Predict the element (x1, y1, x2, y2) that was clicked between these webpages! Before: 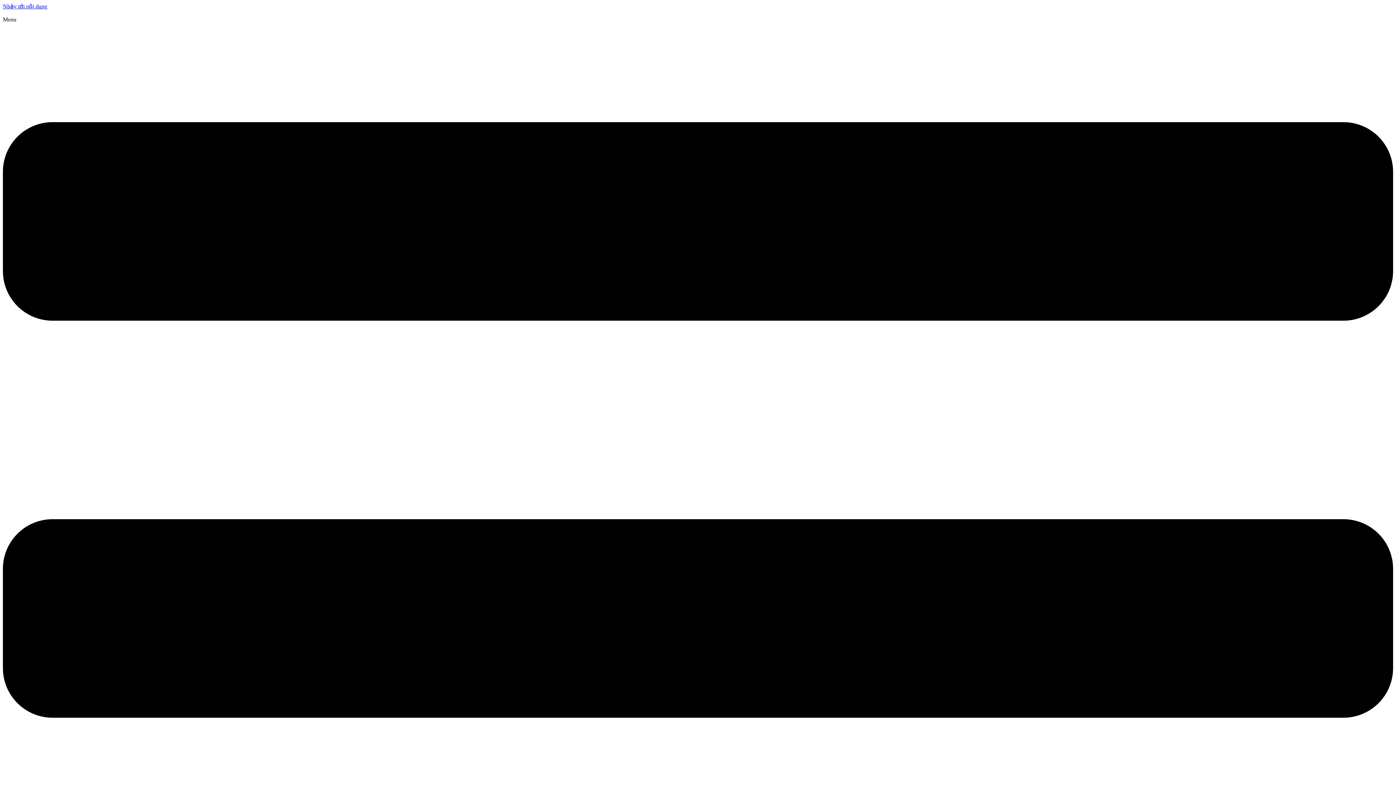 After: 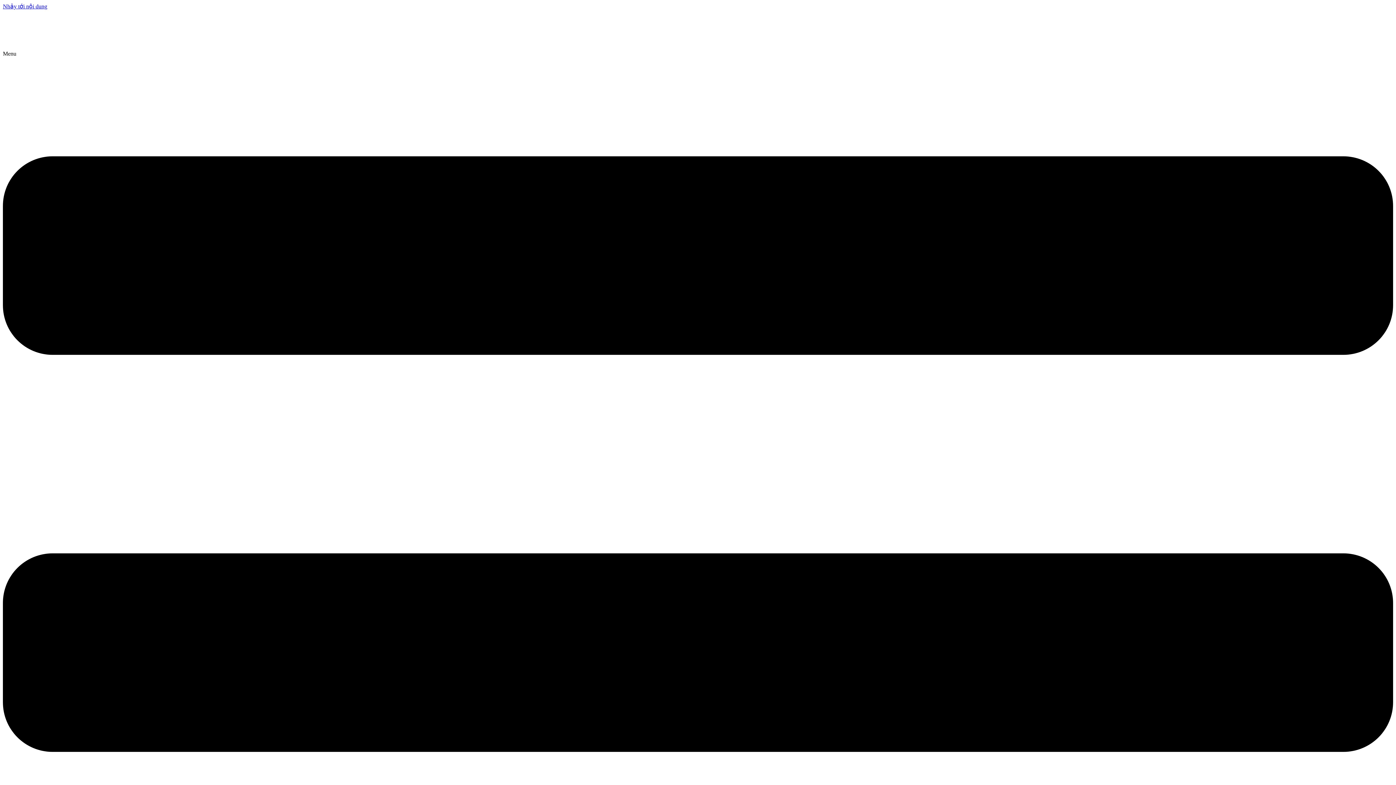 Action: bbox: (2, 9, 1393, 16)